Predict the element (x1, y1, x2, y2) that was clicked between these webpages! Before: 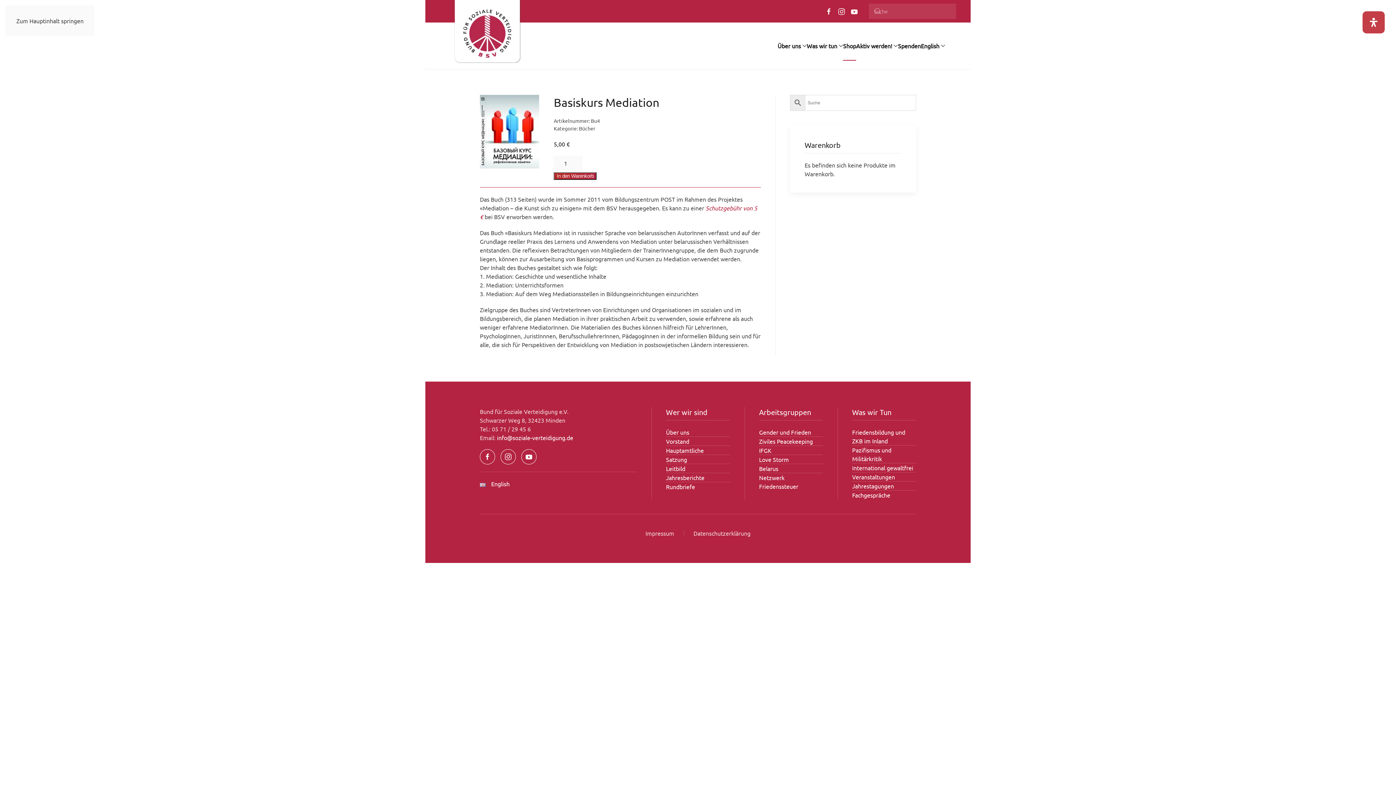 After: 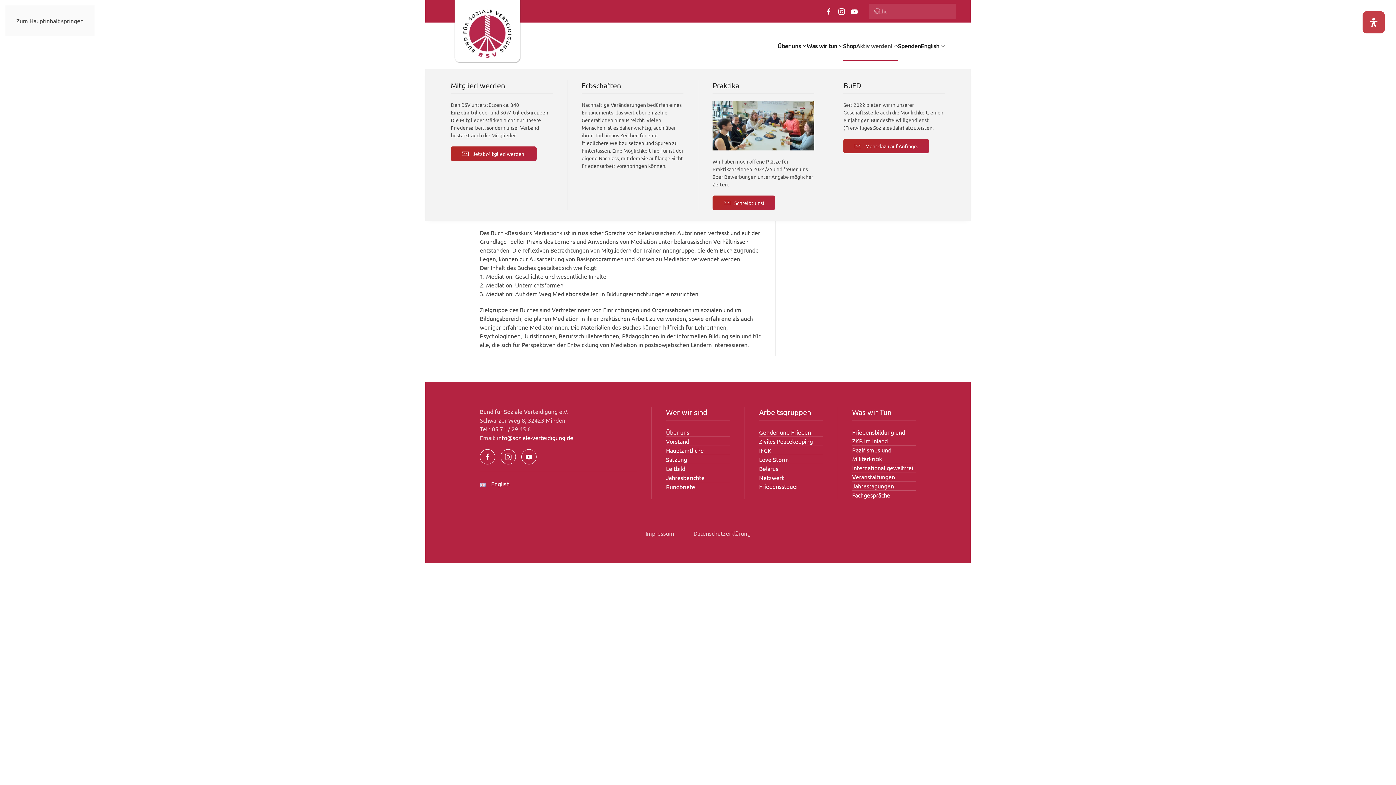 Action: bbox: (856, 31, 898, 60) label: Aktiv werden!